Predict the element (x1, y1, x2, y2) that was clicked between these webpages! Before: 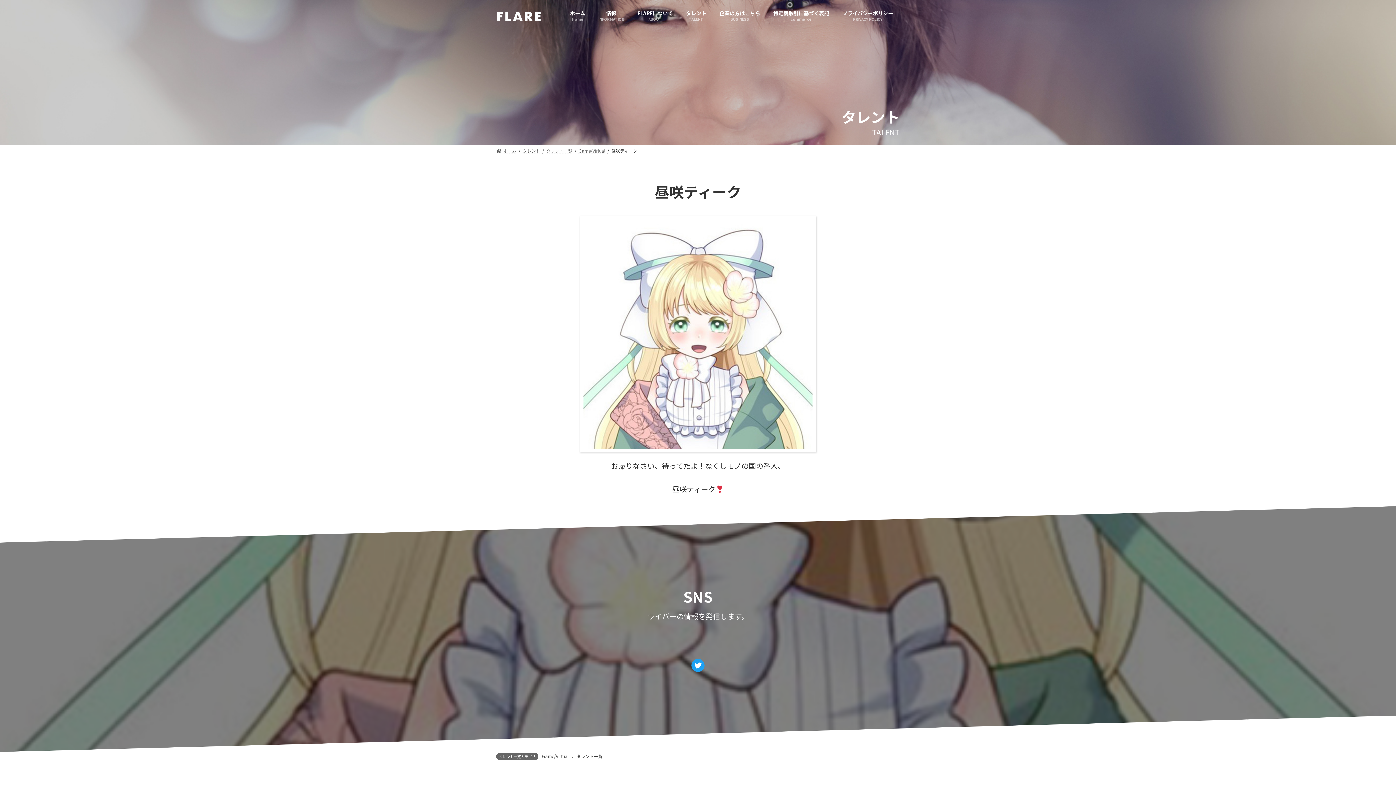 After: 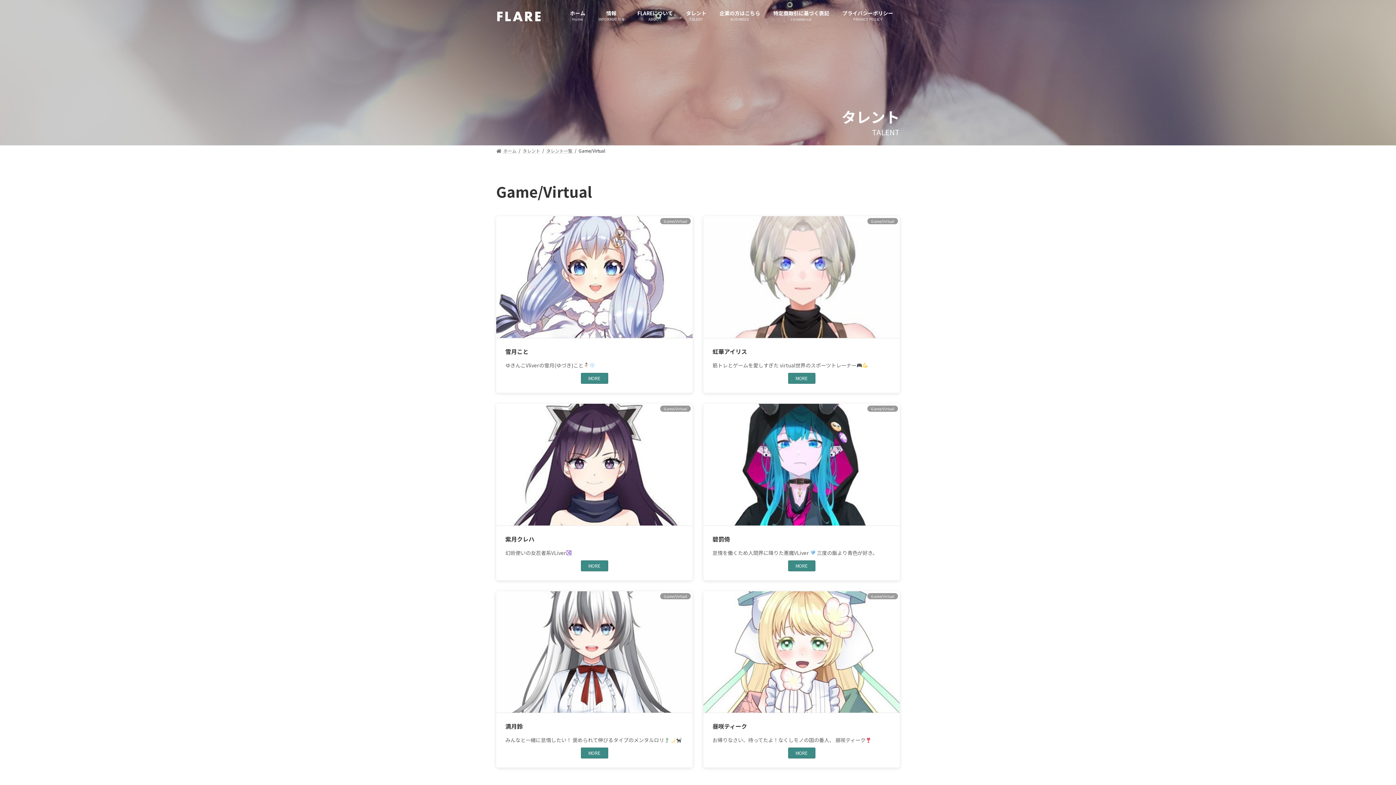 Action: label: Game/Virtual bbox: (542, 753, 568, 759)